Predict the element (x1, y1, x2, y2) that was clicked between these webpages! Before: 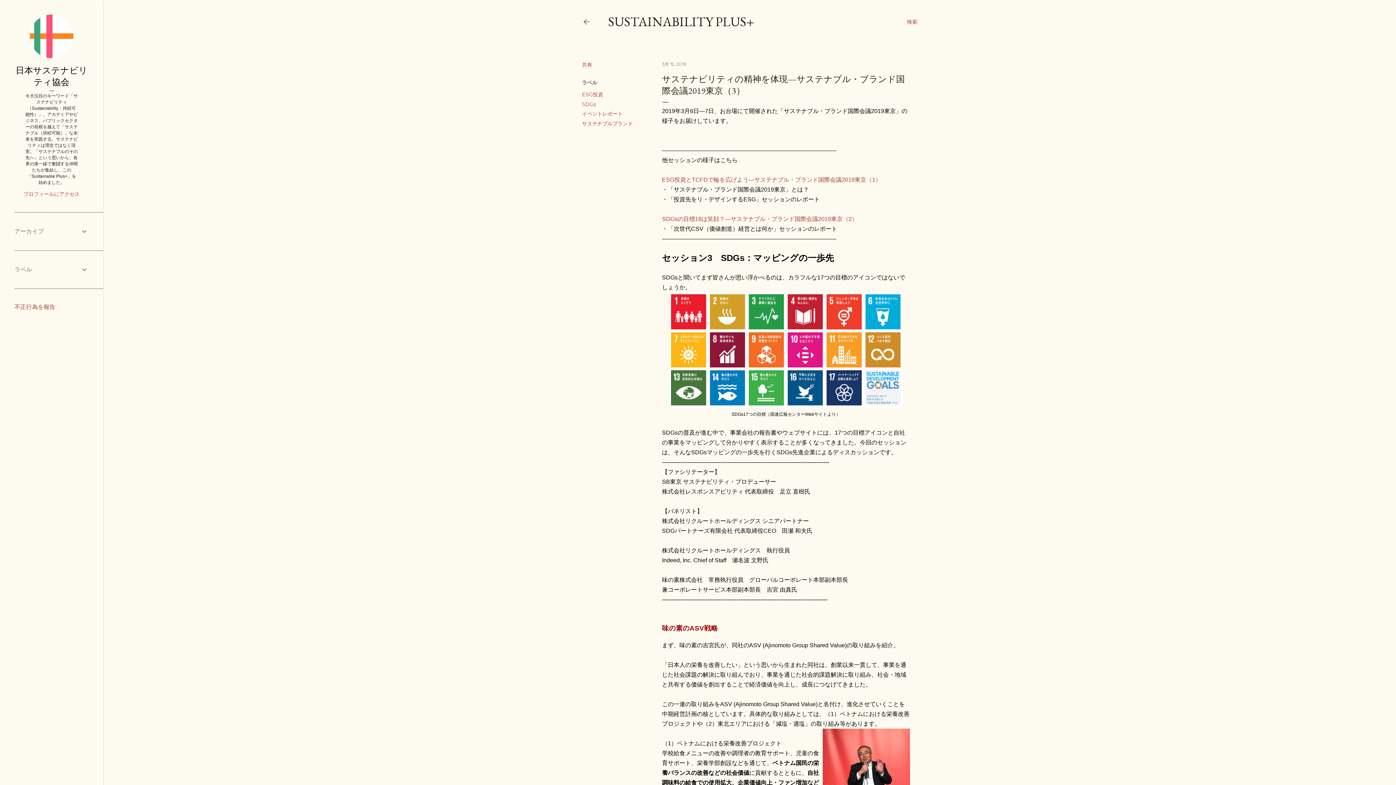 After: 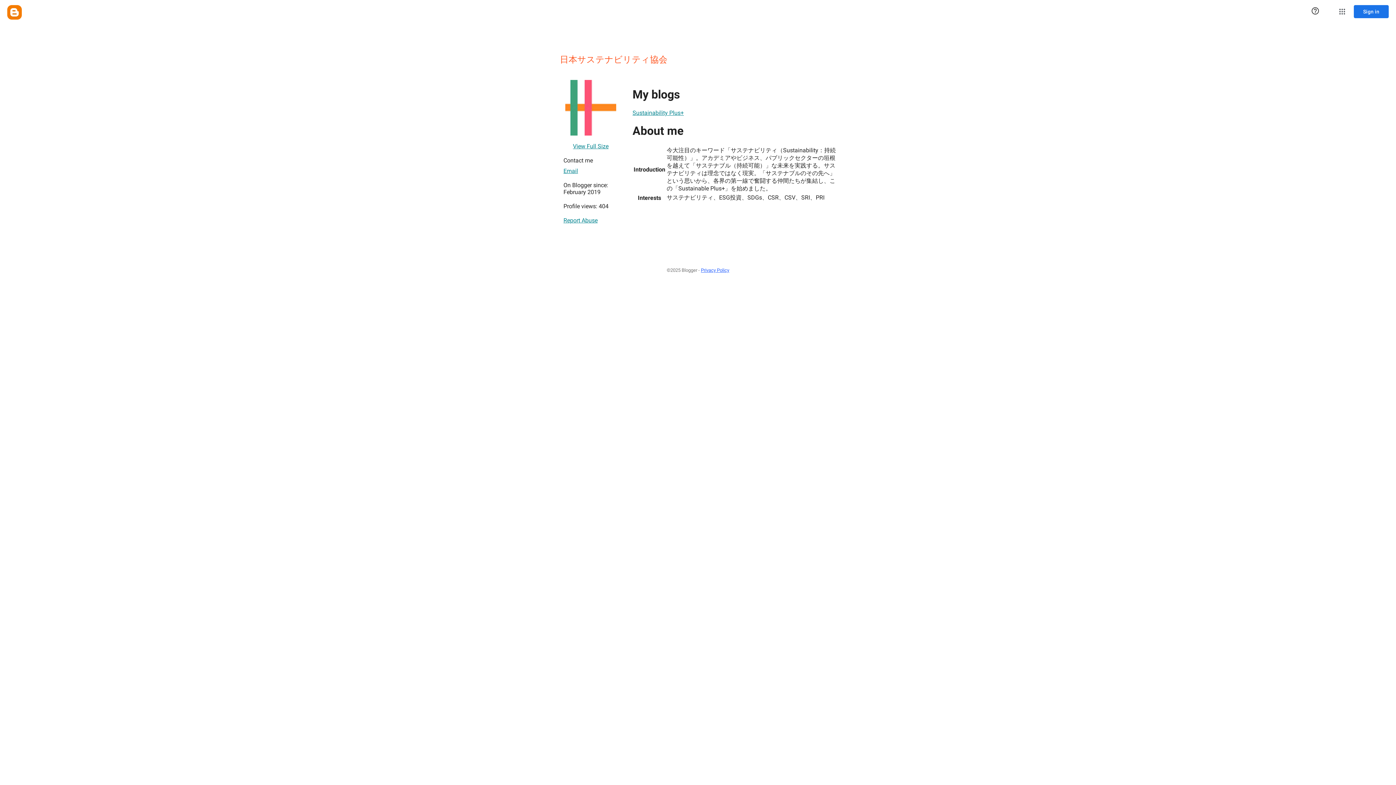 Action: bbox: (29, 53, 73, 59)